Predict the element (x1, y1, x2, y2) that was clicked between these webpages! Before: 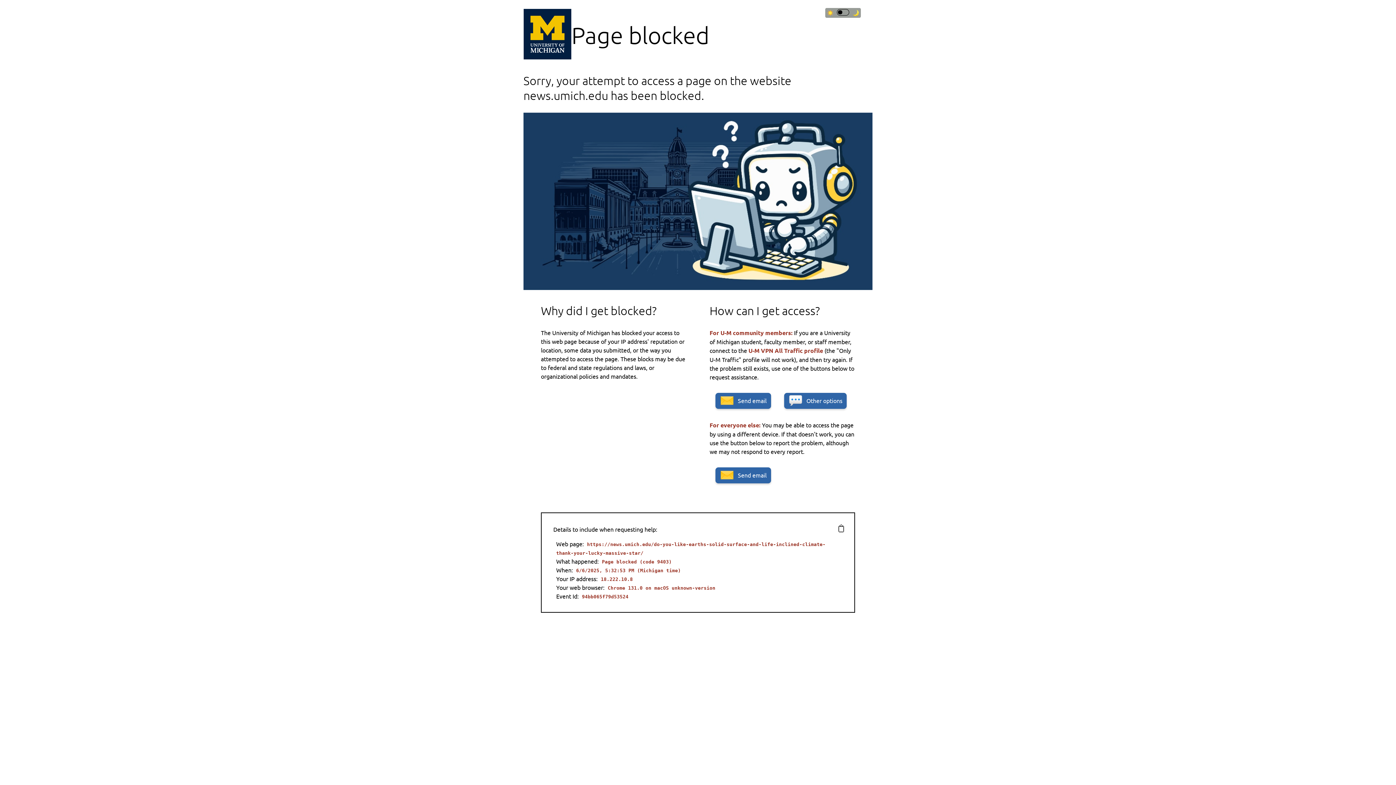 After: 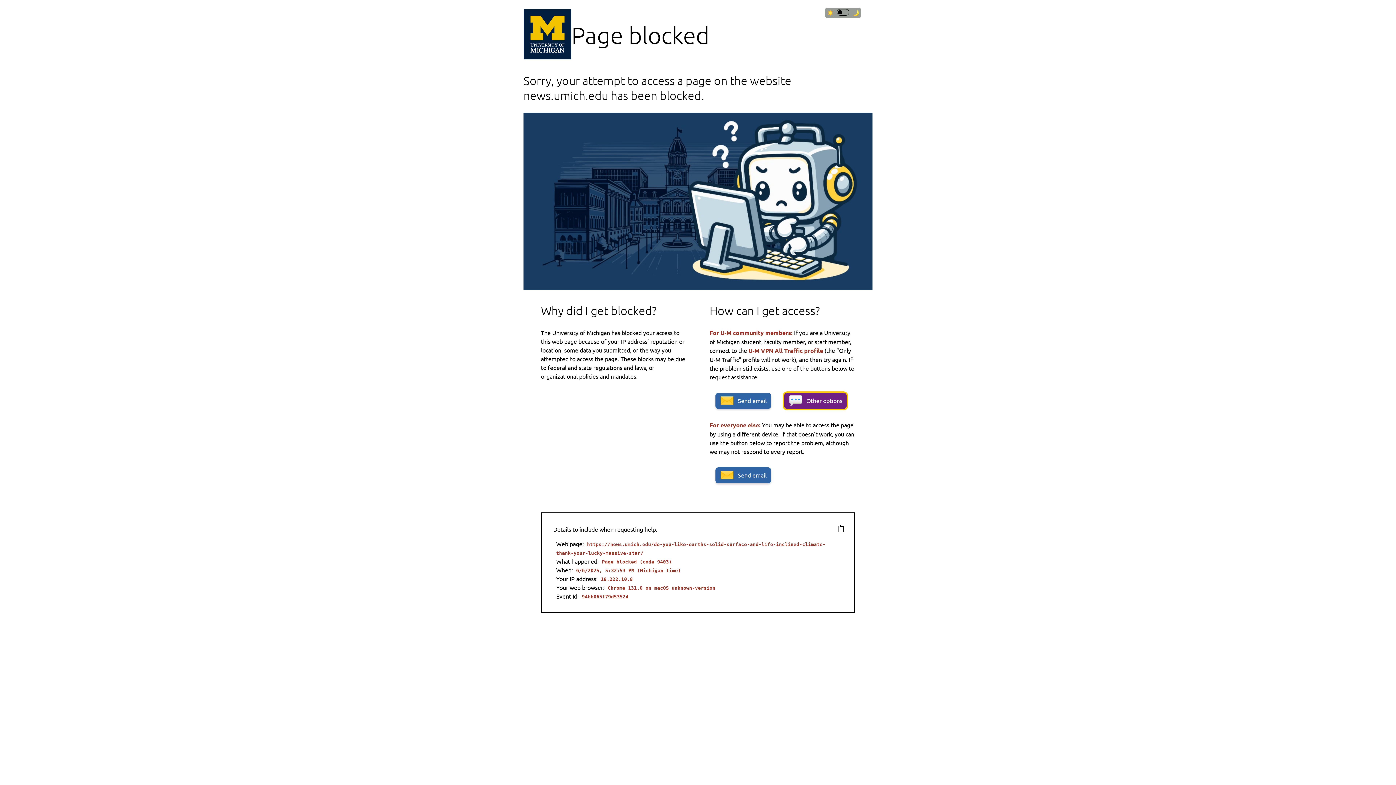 Action: label: Other options bbox: (784, 393, 846, 409)